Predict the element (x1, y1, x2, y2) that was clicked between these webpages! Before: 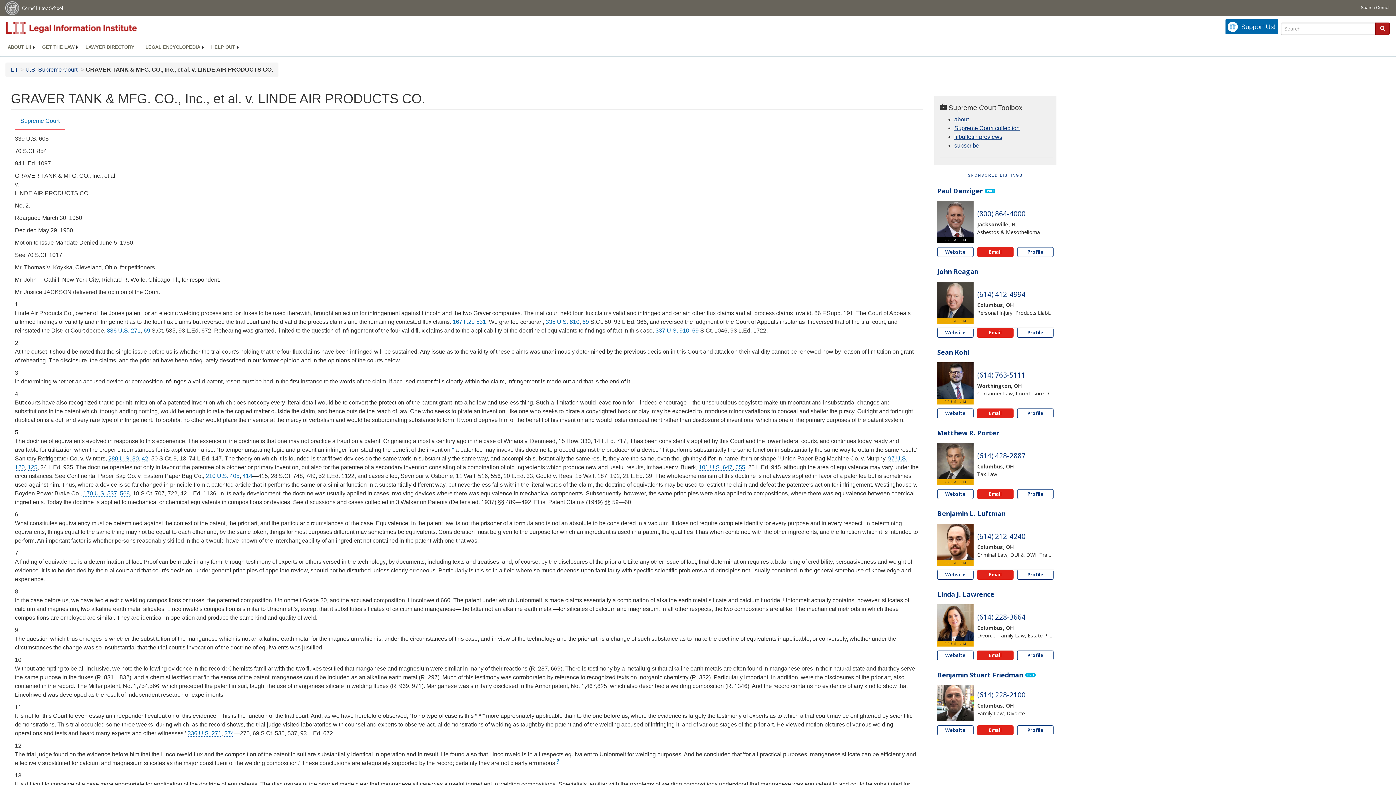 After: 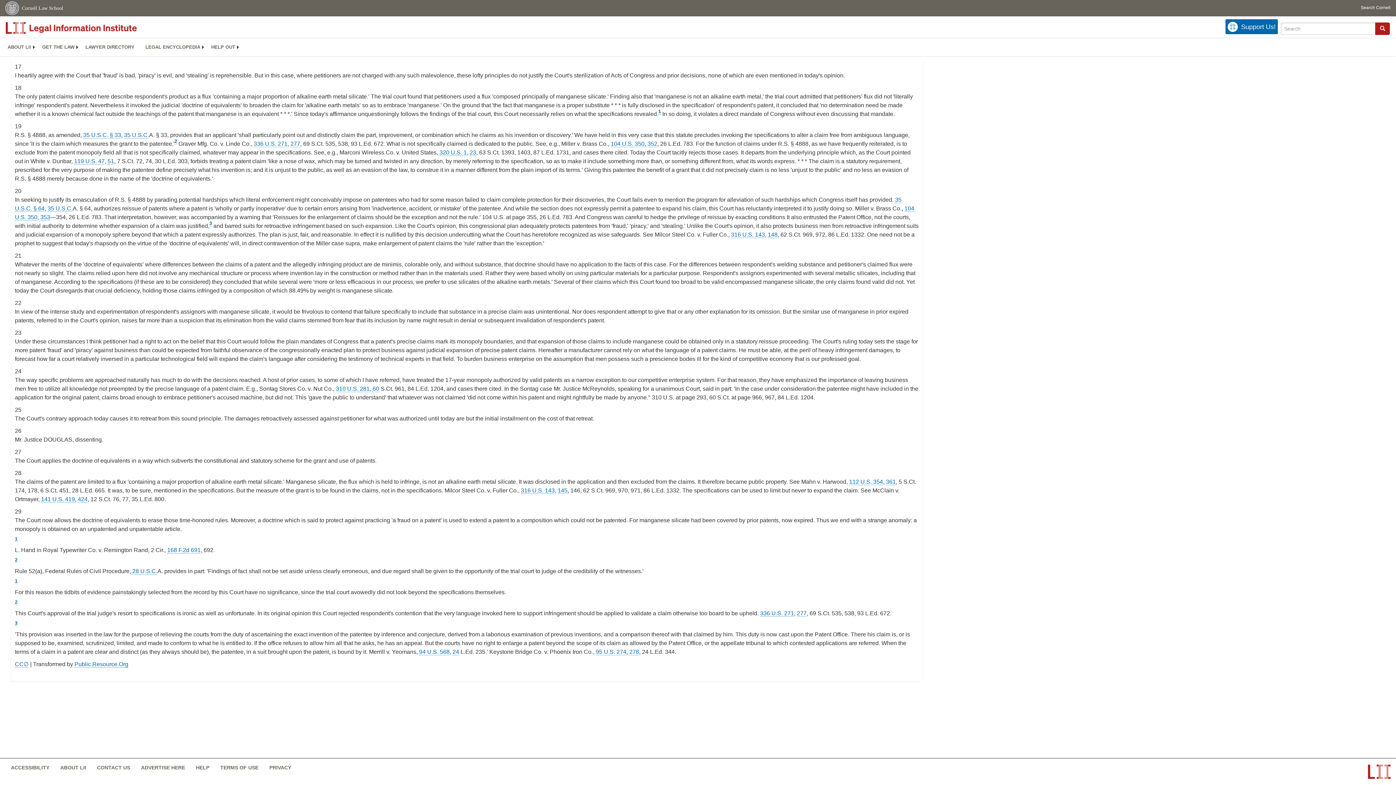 Action: label: 2 from #fn2 bbox: (556, 758, 559, 764)